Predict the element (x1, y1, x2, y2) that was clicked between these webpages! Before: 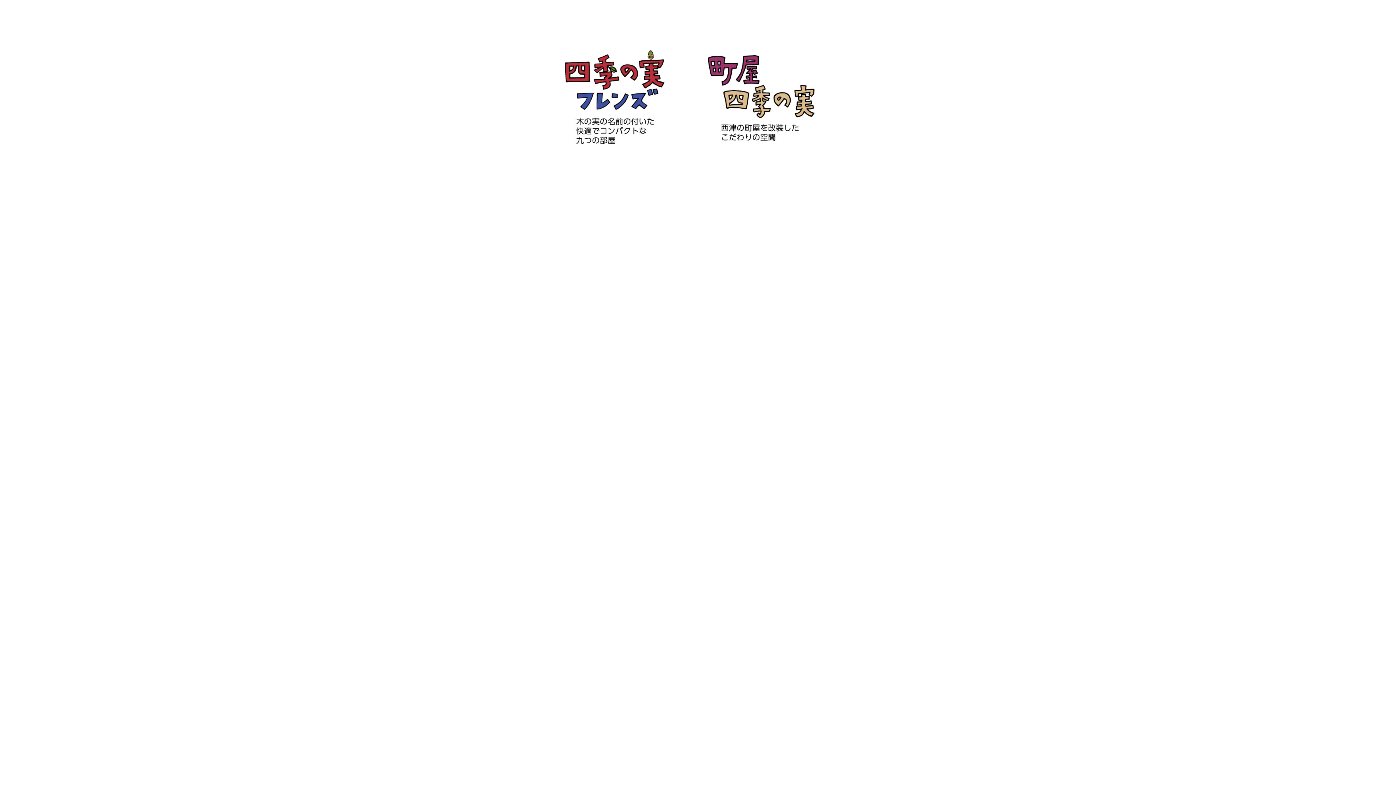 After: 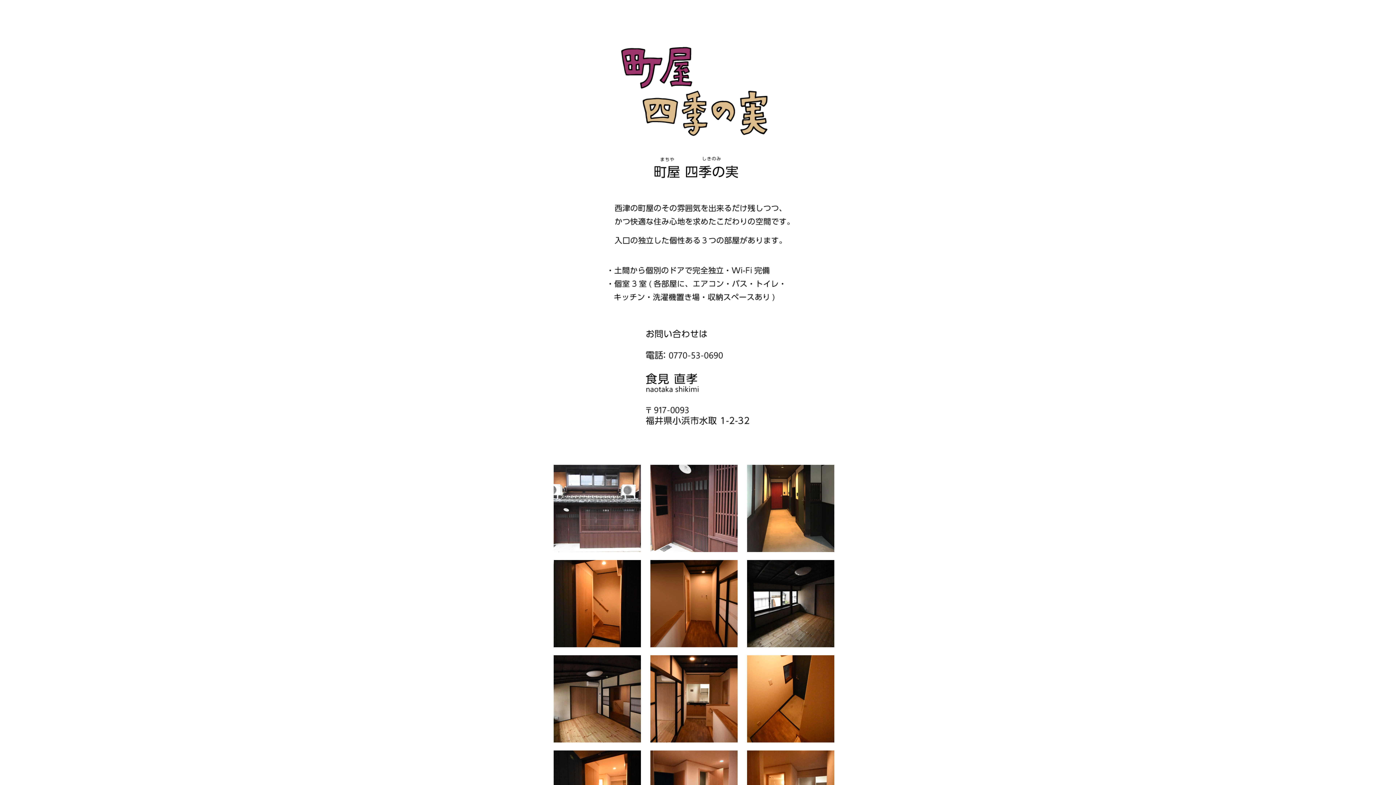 Action: bbox: (698, 152, 822, 158)